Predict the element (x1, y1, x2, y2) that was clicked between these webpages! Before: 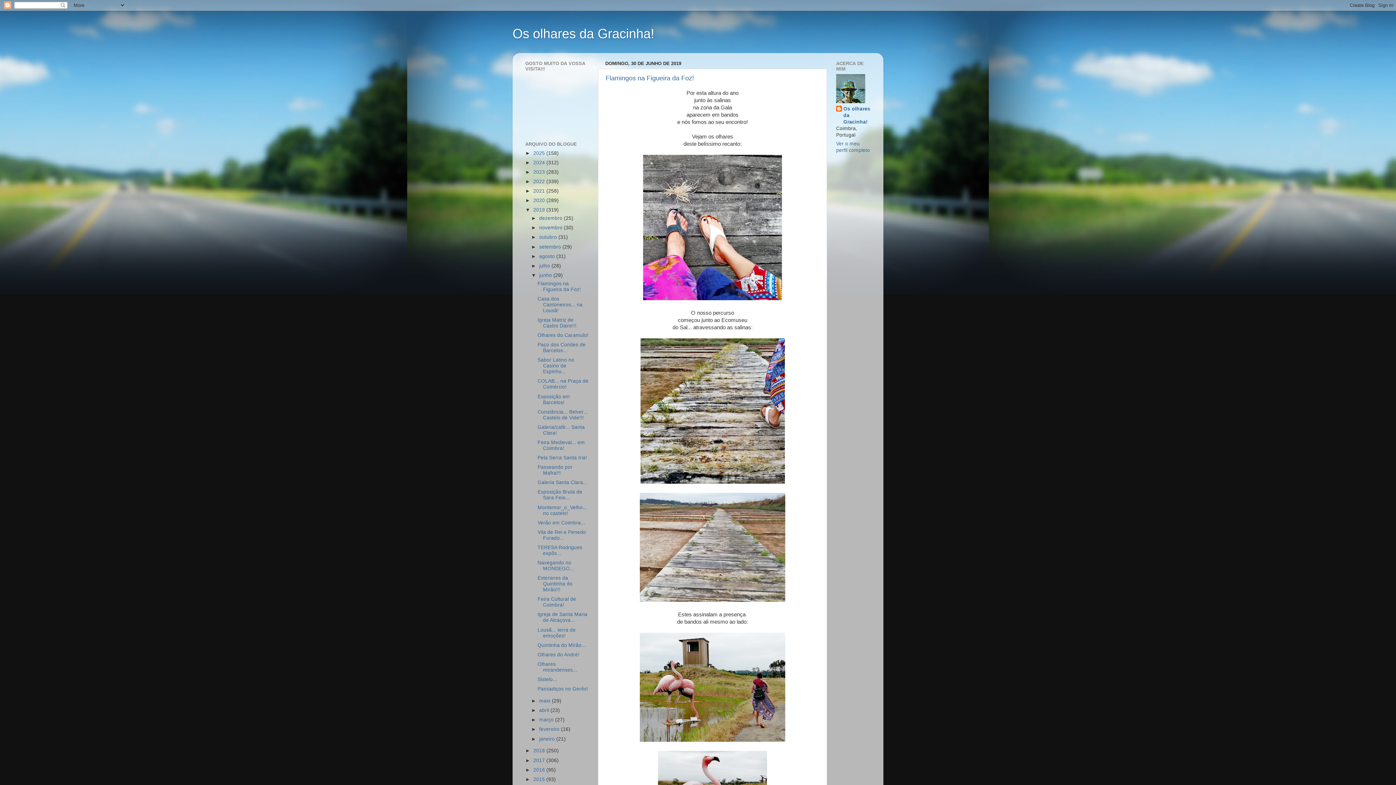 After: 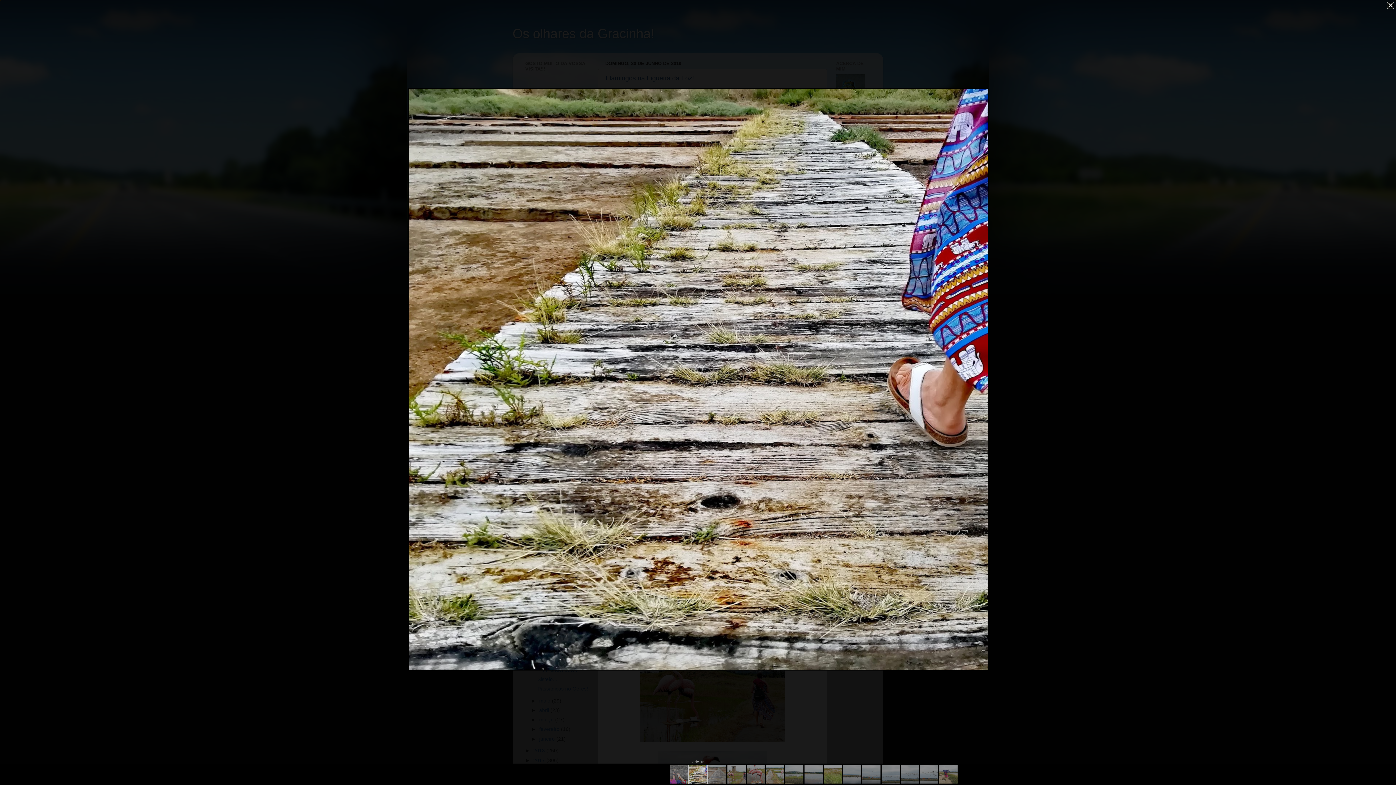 Action: bbox: (640, 479, 784, 485)